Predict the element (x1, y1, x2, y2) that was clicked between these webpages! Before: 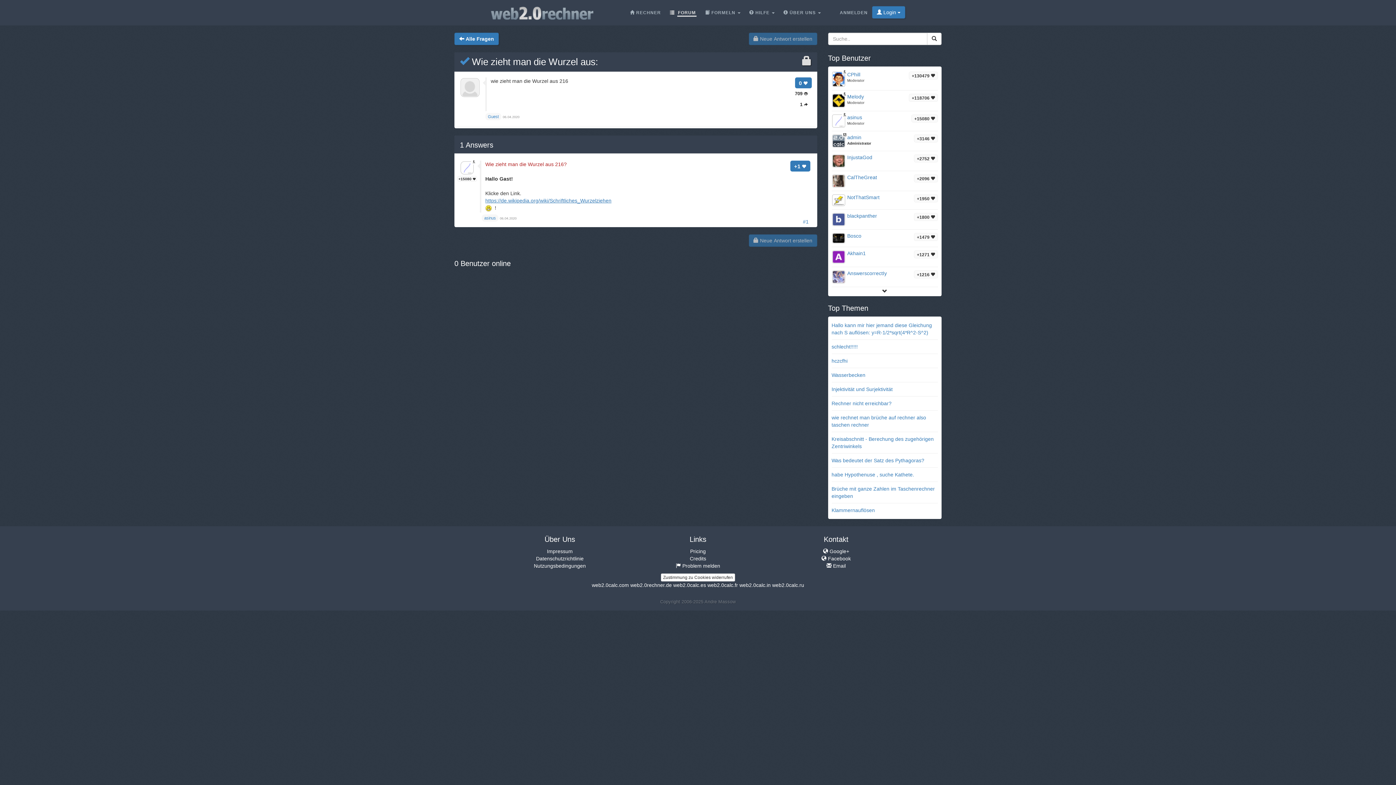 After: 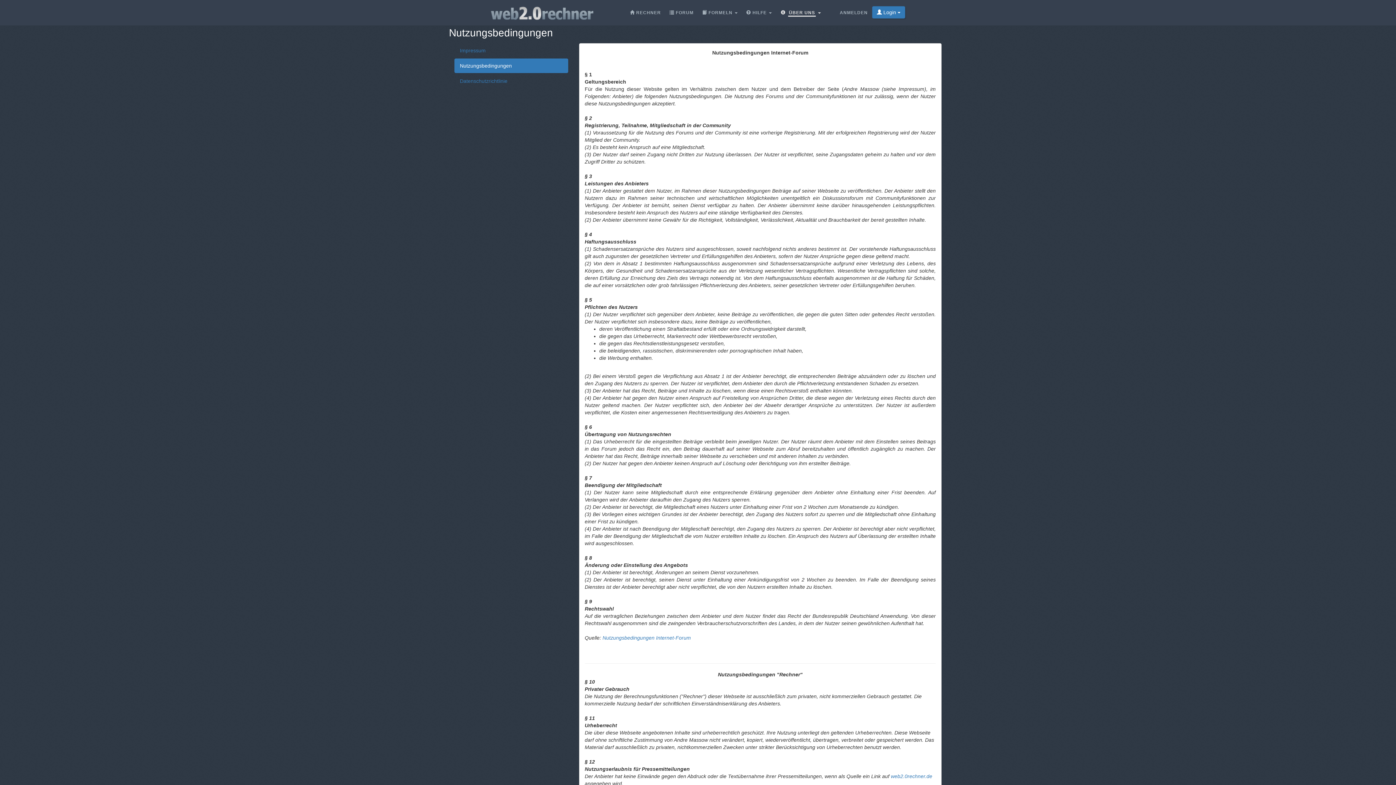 Action: bbox: (534, 563, 586, 569) label: Nutzungsbedingungen